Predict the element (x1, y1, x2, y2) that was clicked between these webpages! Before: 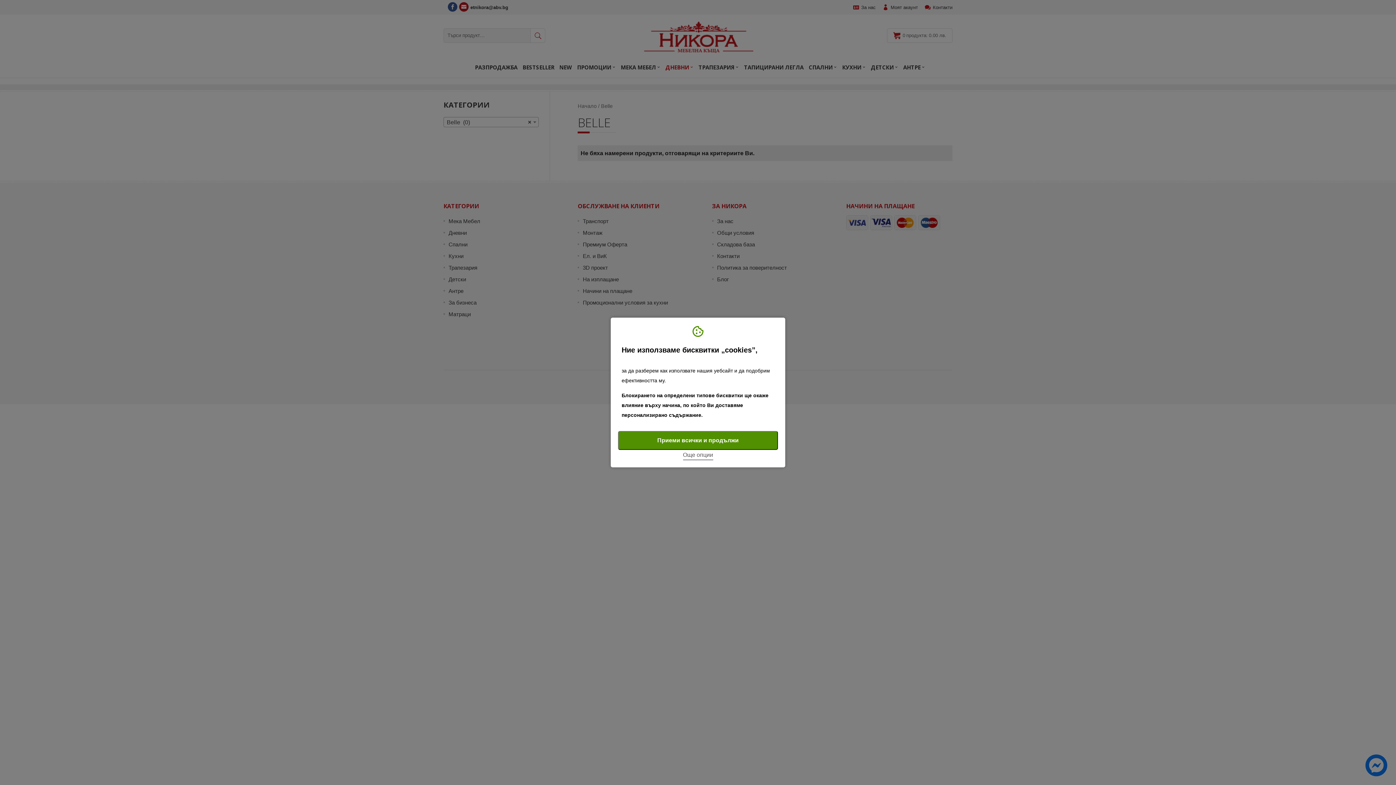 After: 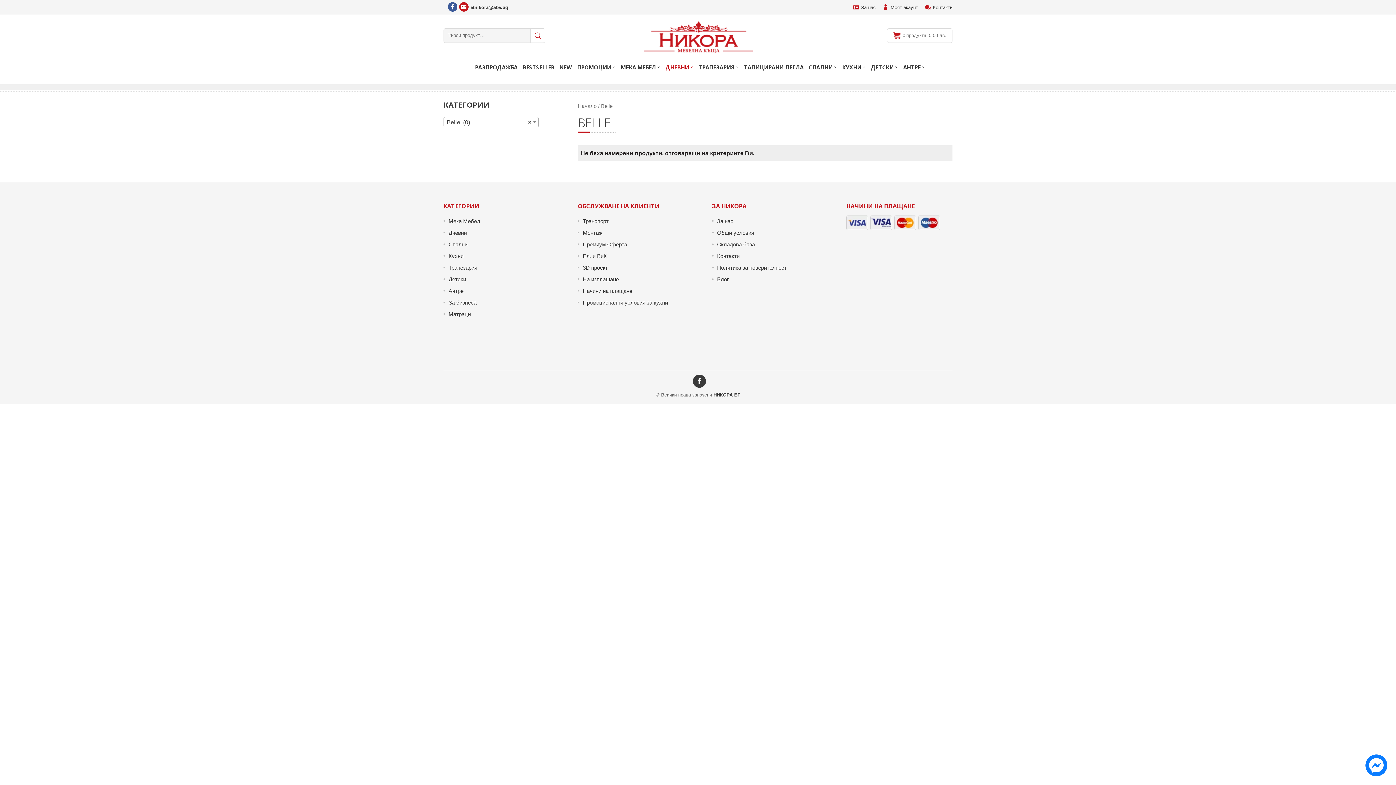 Action: bbox: (618, 431, 778, 450) label: Приеми всички и продължи